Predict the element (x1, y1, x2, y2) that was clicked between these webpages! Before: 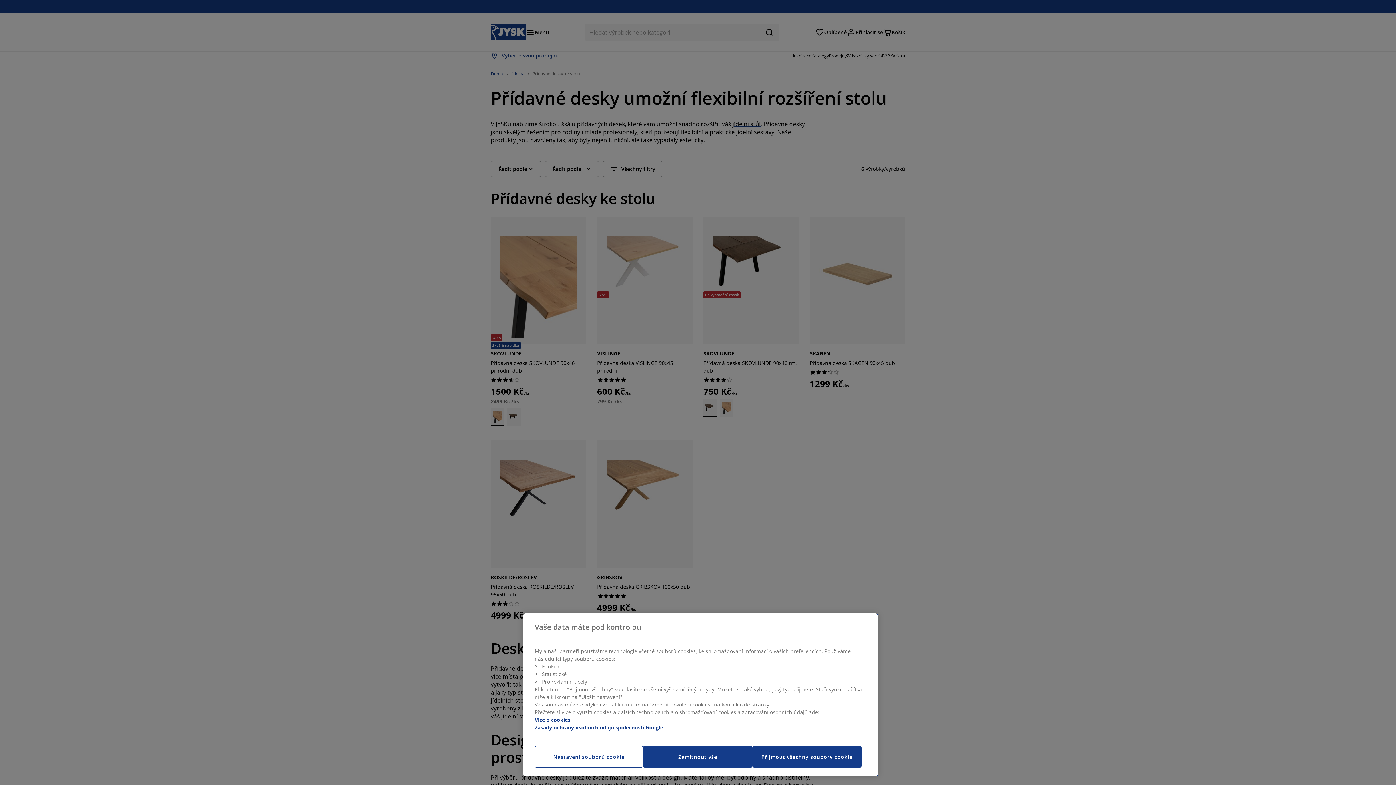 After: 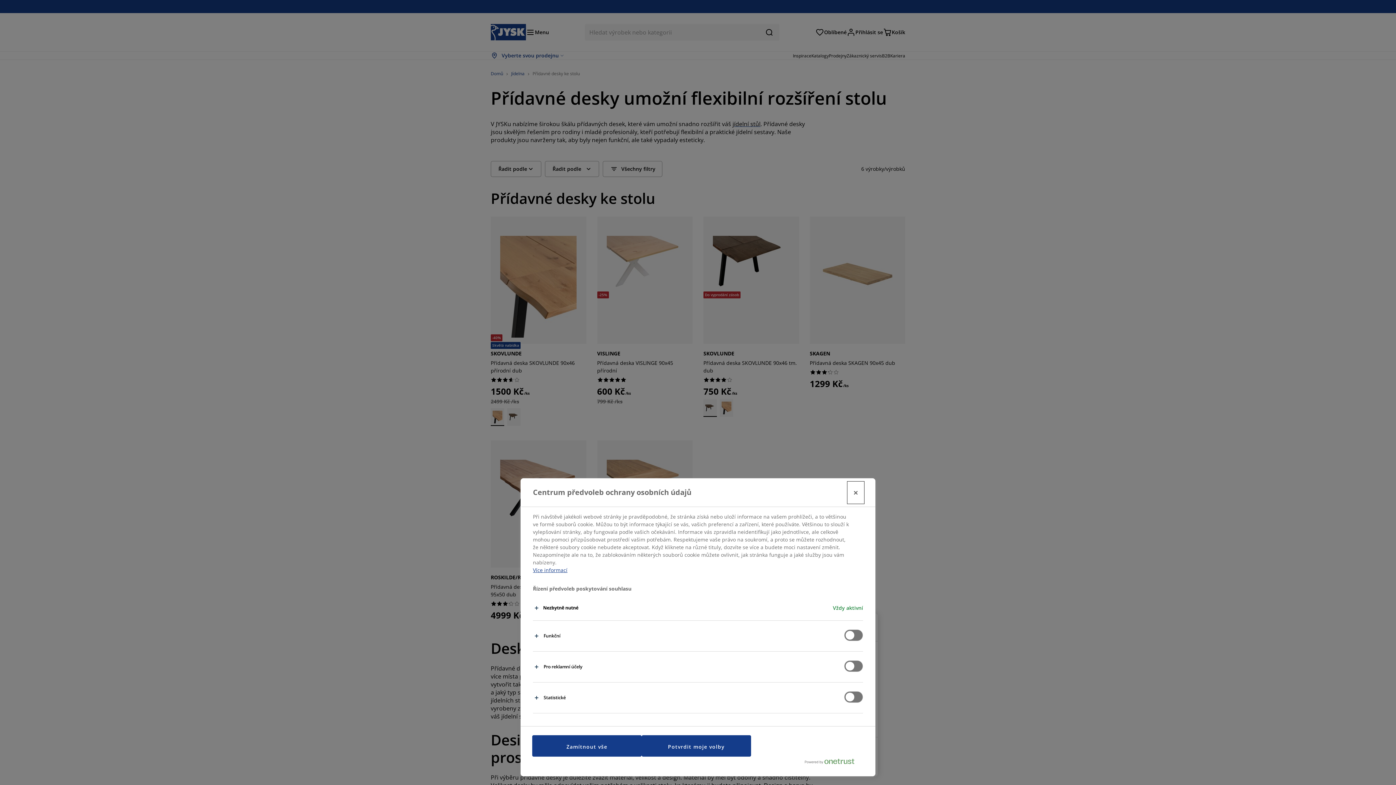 Action: label: Nastavení souborů cookie bbox: (534, 746, 643, 768)